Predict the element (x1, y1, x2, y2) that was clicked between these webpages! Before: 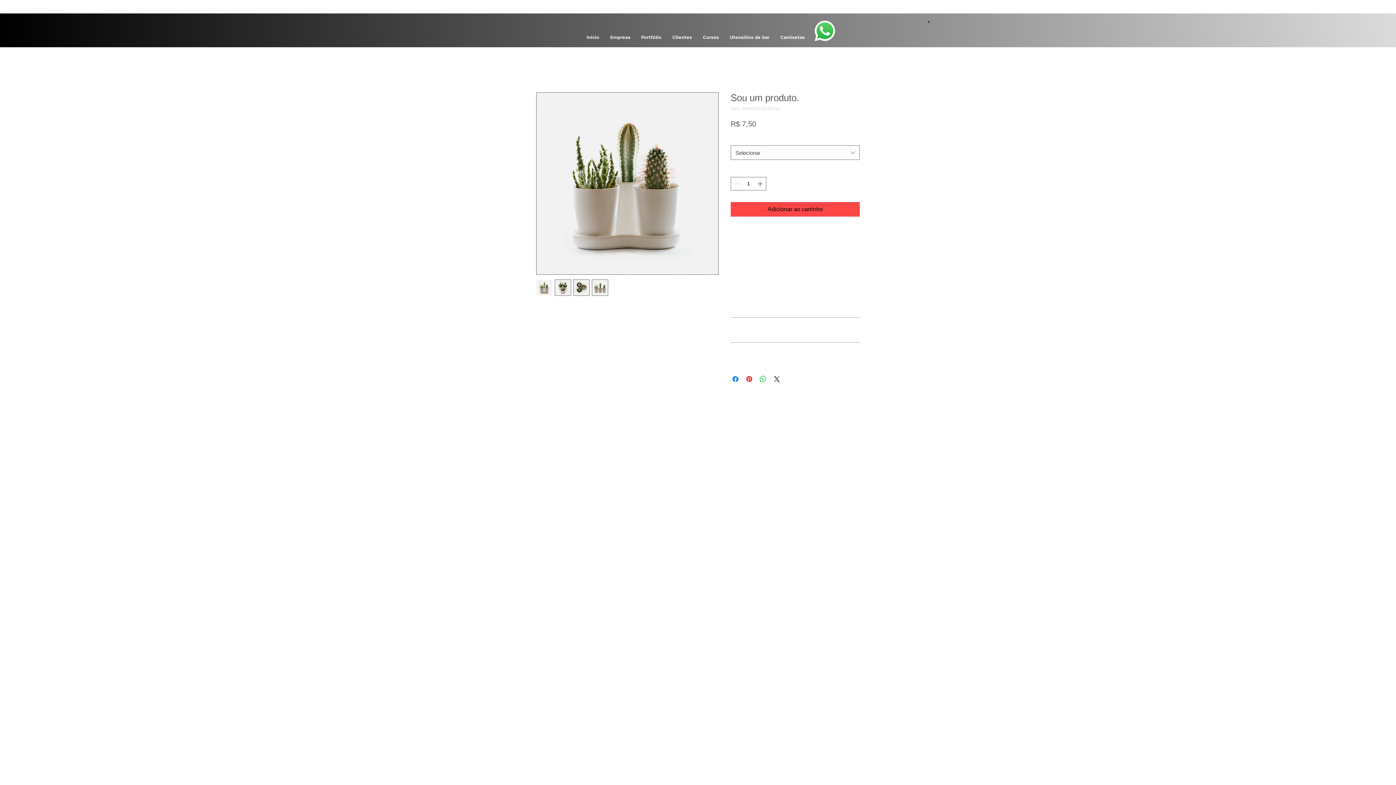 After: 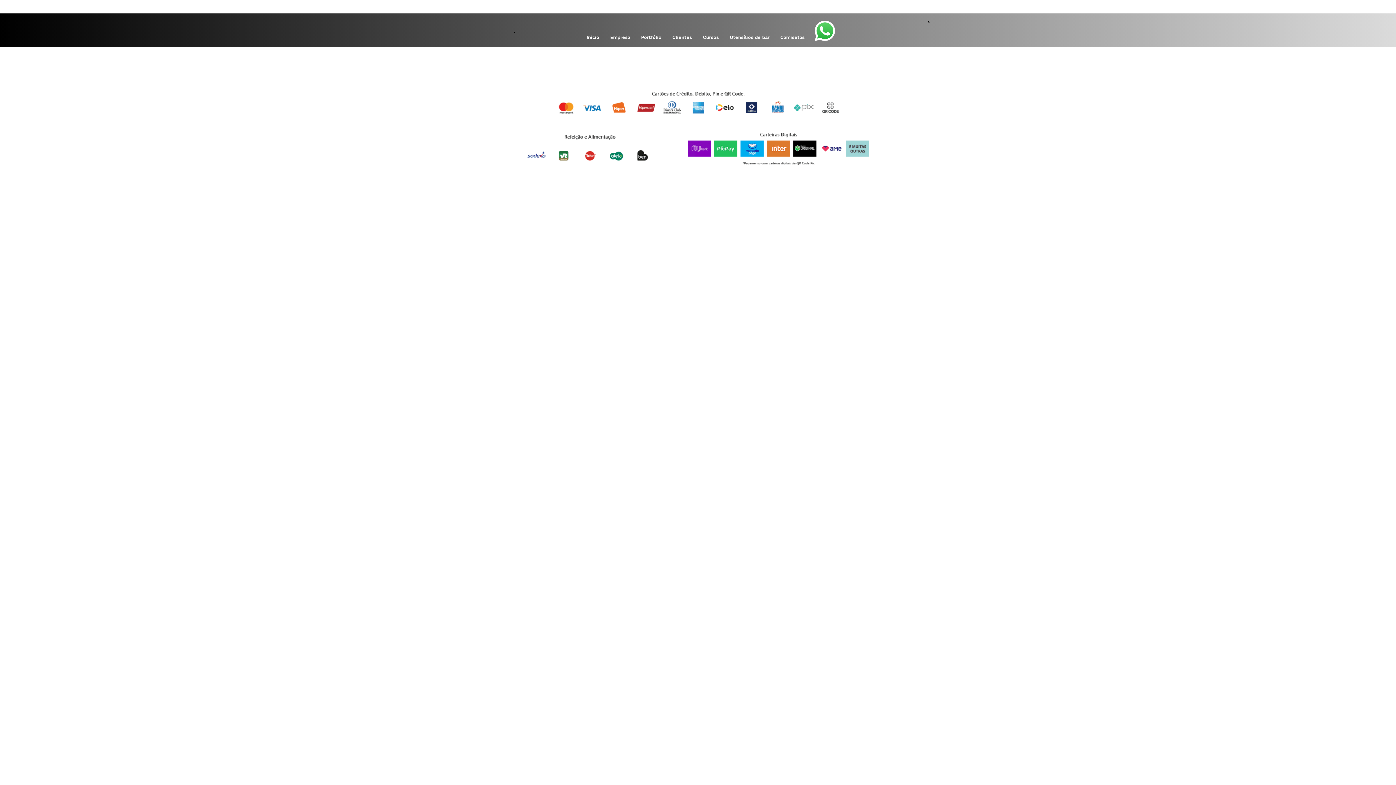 Action: label: Pay bbox: (822, 1, 831, 10)